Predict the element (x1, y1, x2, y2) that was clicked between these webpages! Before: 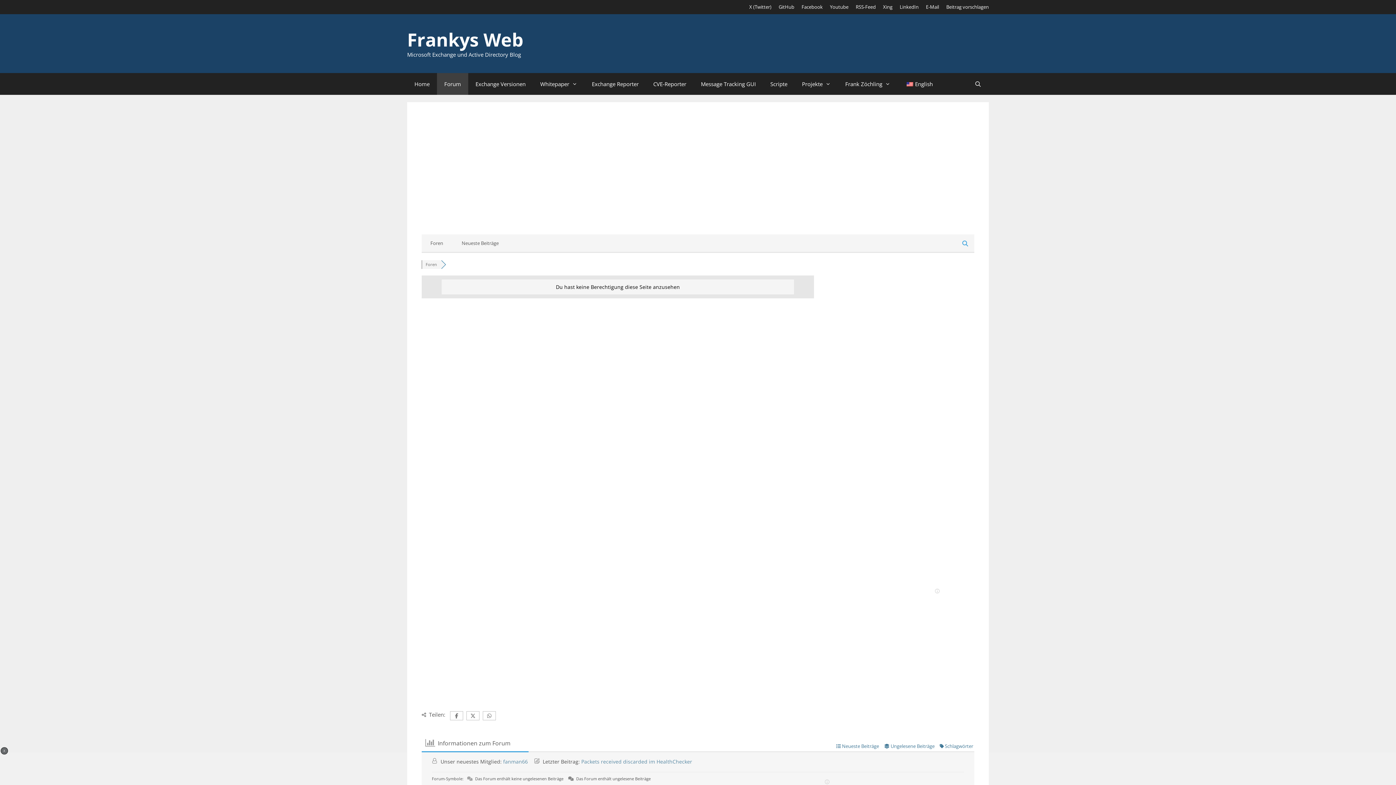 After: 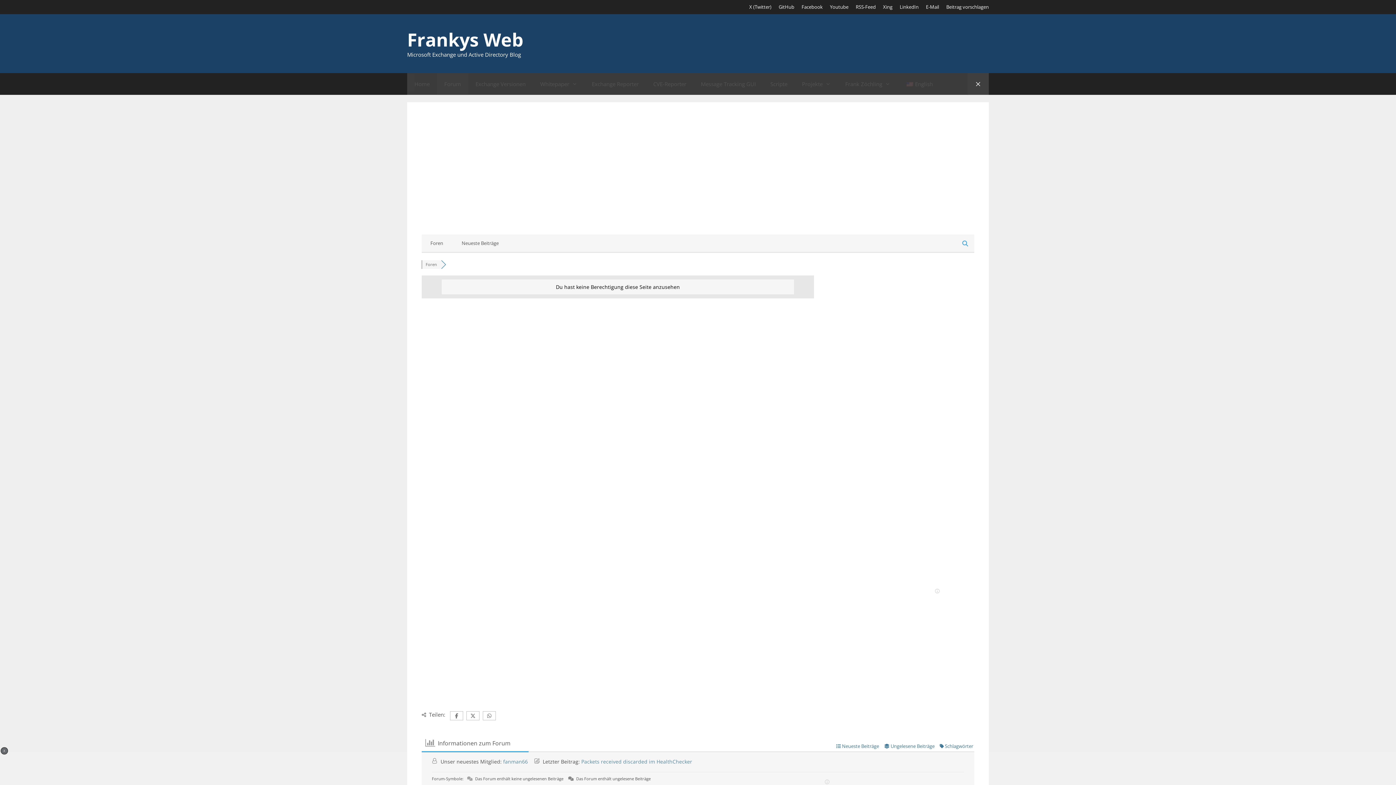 Action: bbox: (967, 73, 989, 94) label: Suchleiste öffnen